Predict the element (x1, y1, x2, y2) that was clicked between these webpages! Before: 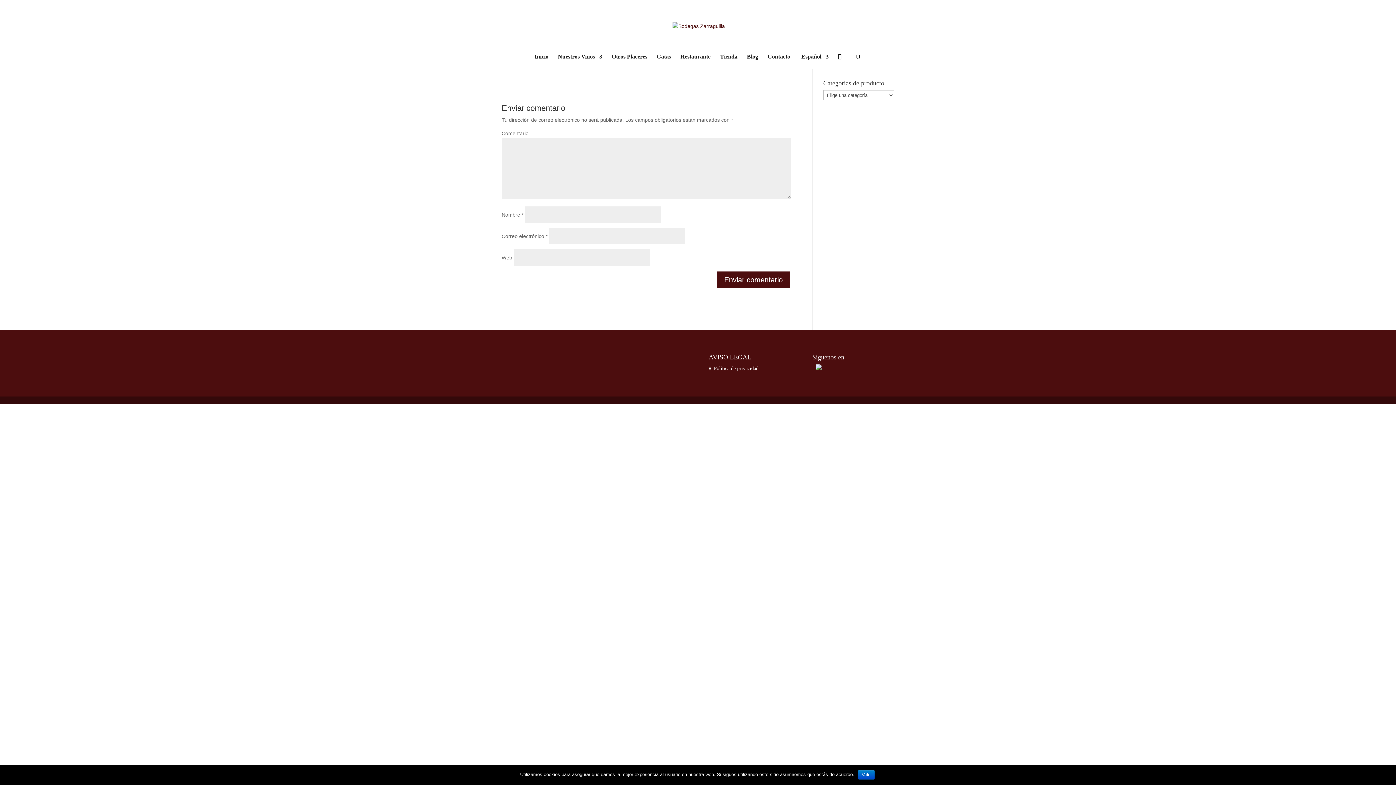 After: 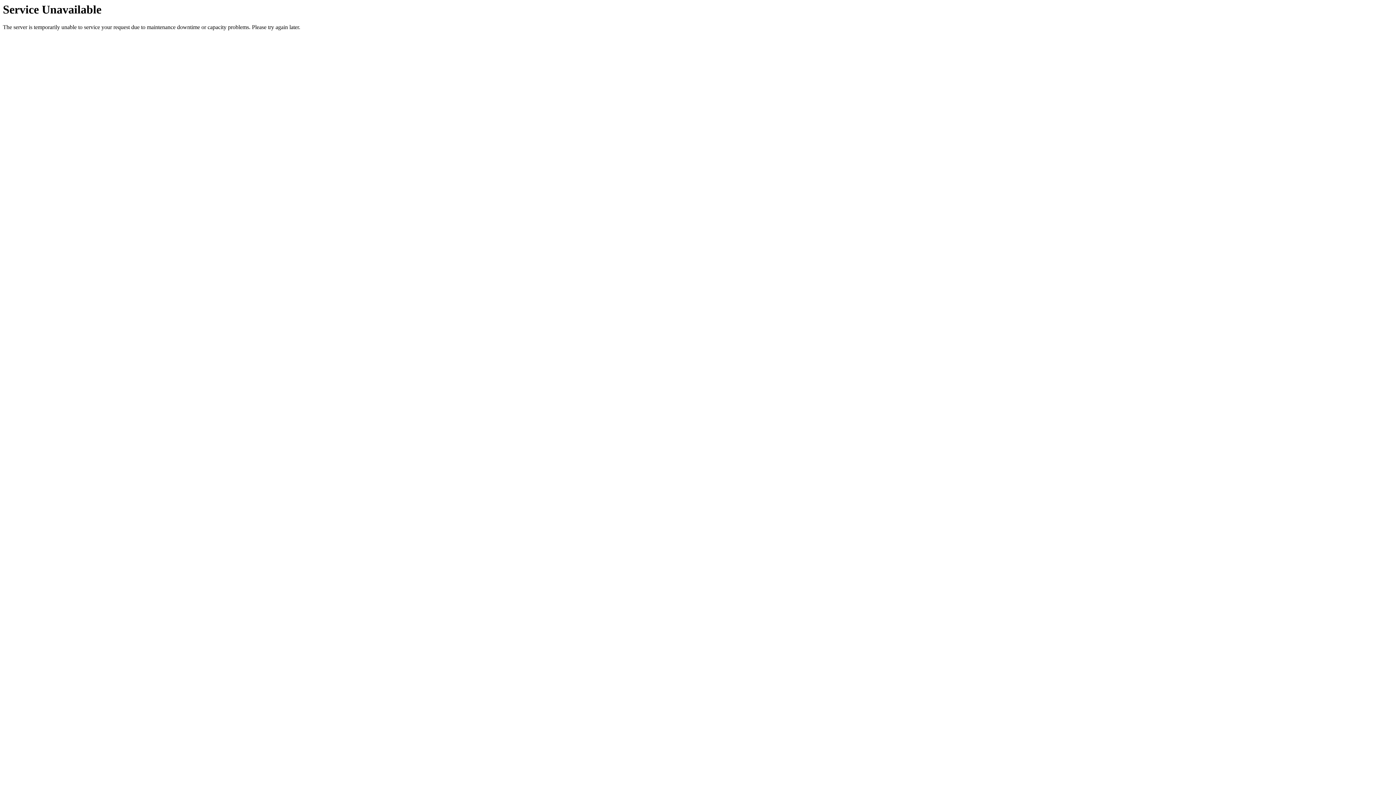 Action: bbox: (656, 54, 671, 68) label: Catas